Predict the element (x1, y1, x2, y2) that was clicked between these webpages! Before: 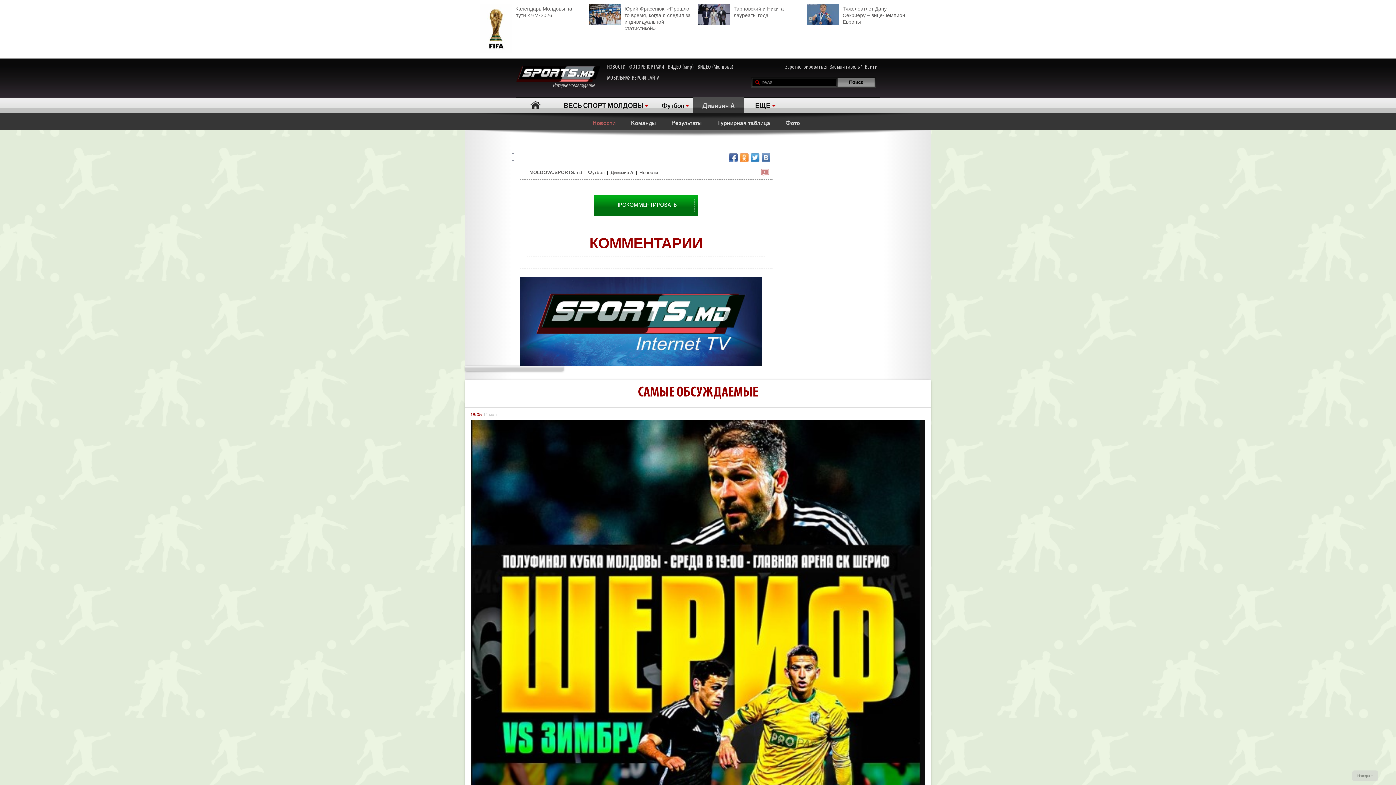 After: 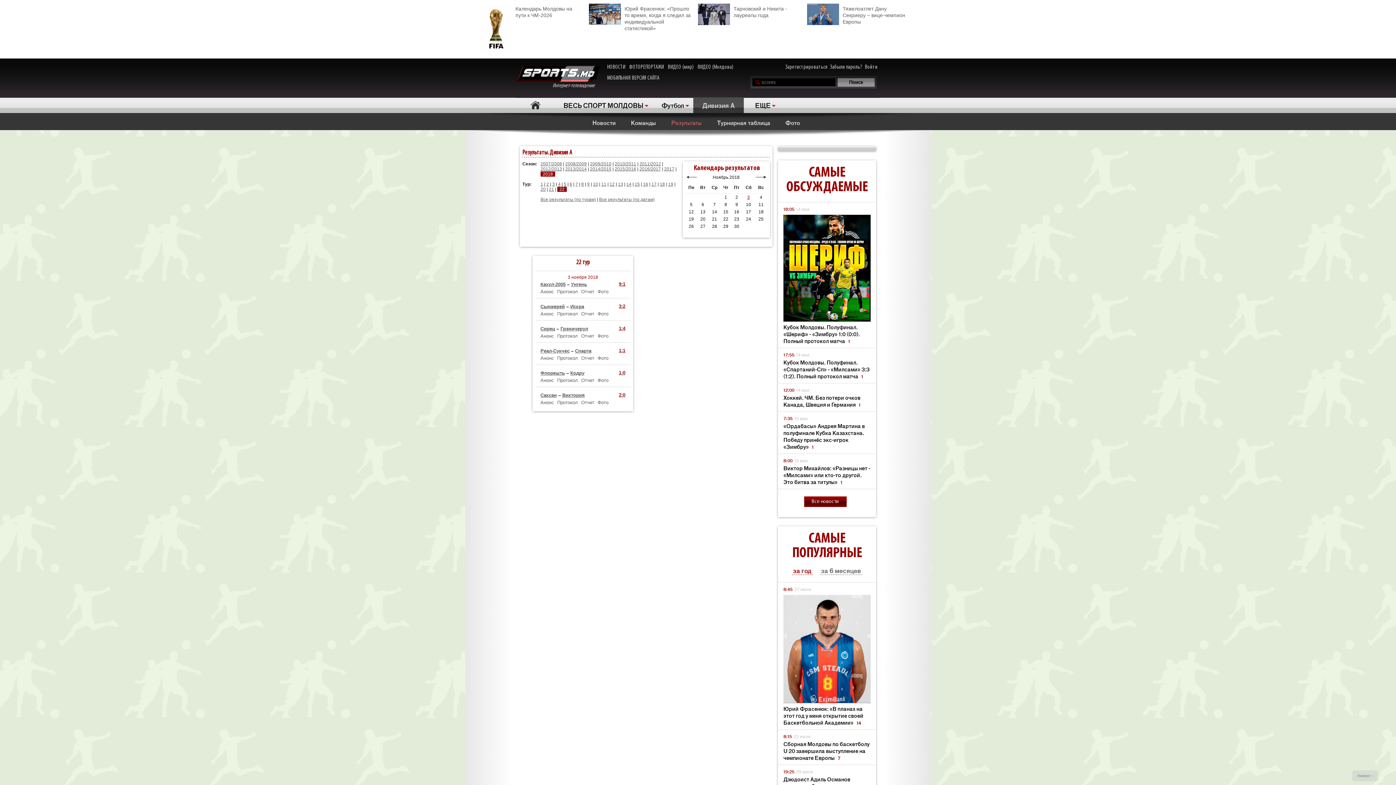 Action: label: Результаты bbox: (666, 112, 707, 130)